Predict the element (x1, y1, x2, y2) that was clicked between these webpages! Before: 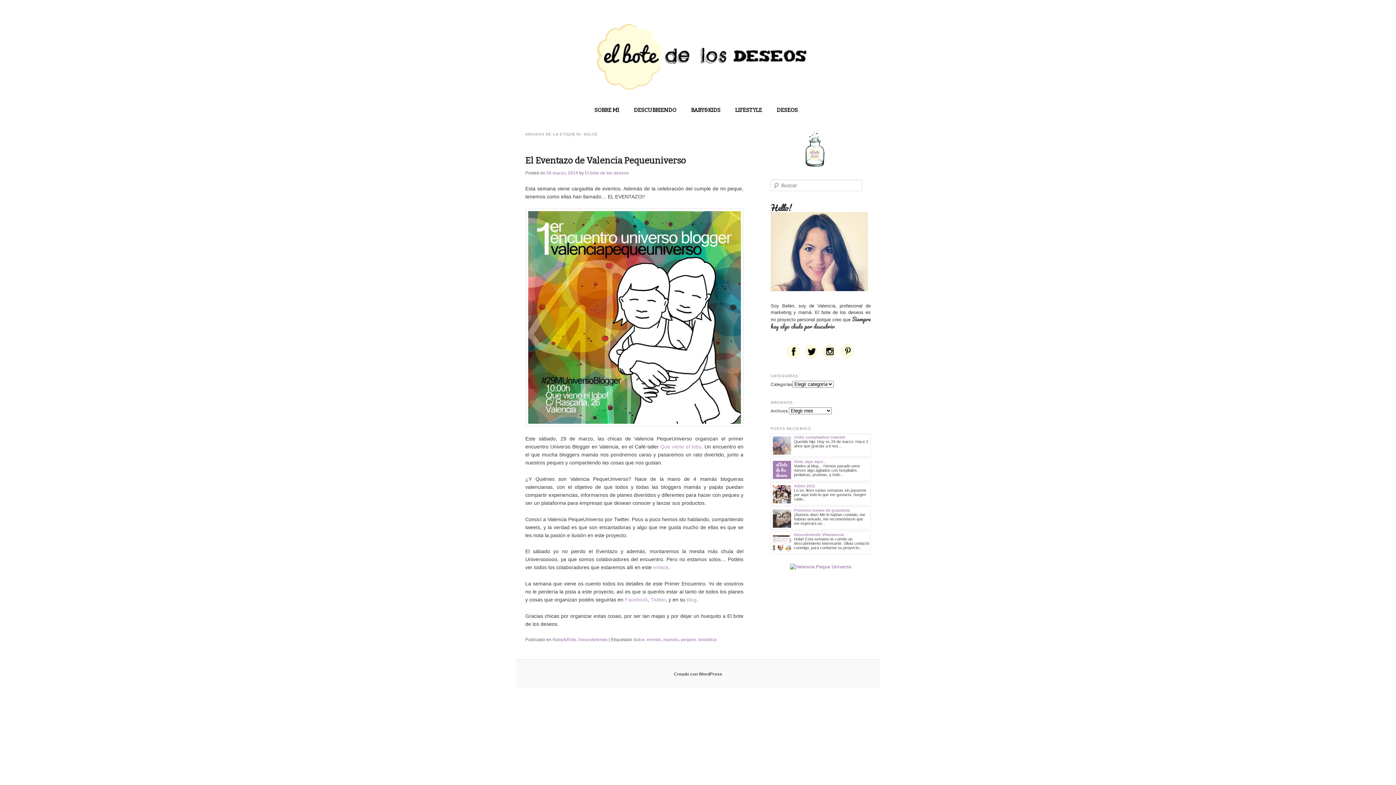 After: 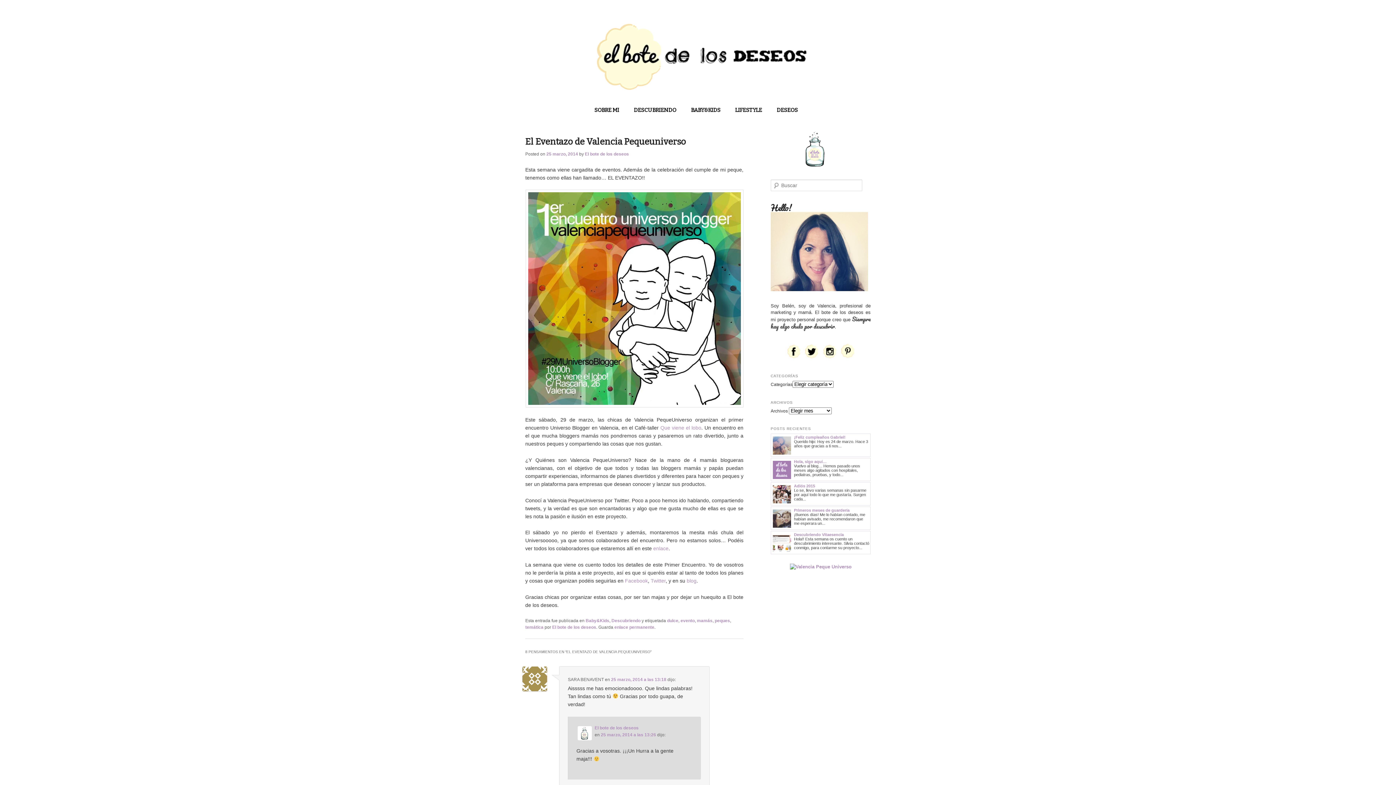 Action: label: 25 marzo, 2014 bbox: (546, 170, 578, 175)